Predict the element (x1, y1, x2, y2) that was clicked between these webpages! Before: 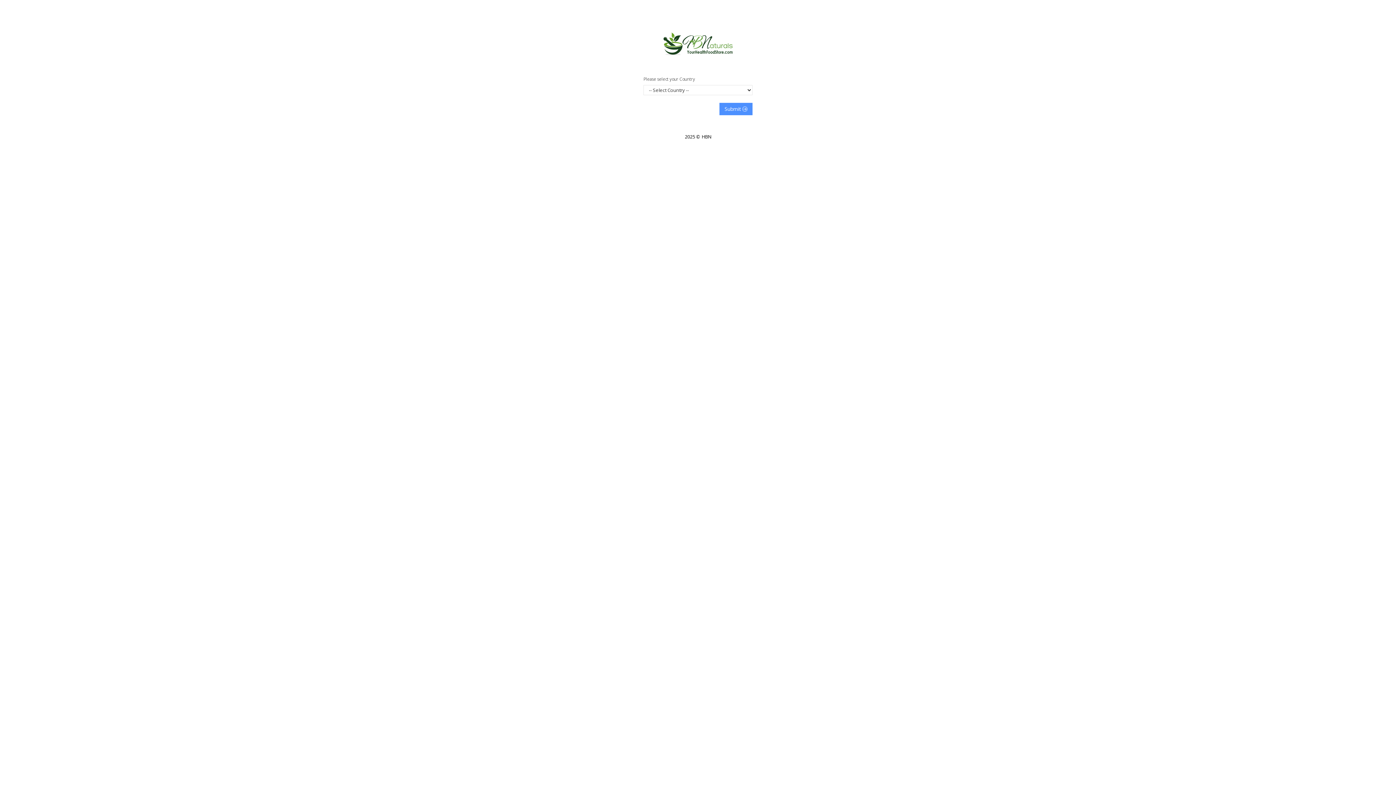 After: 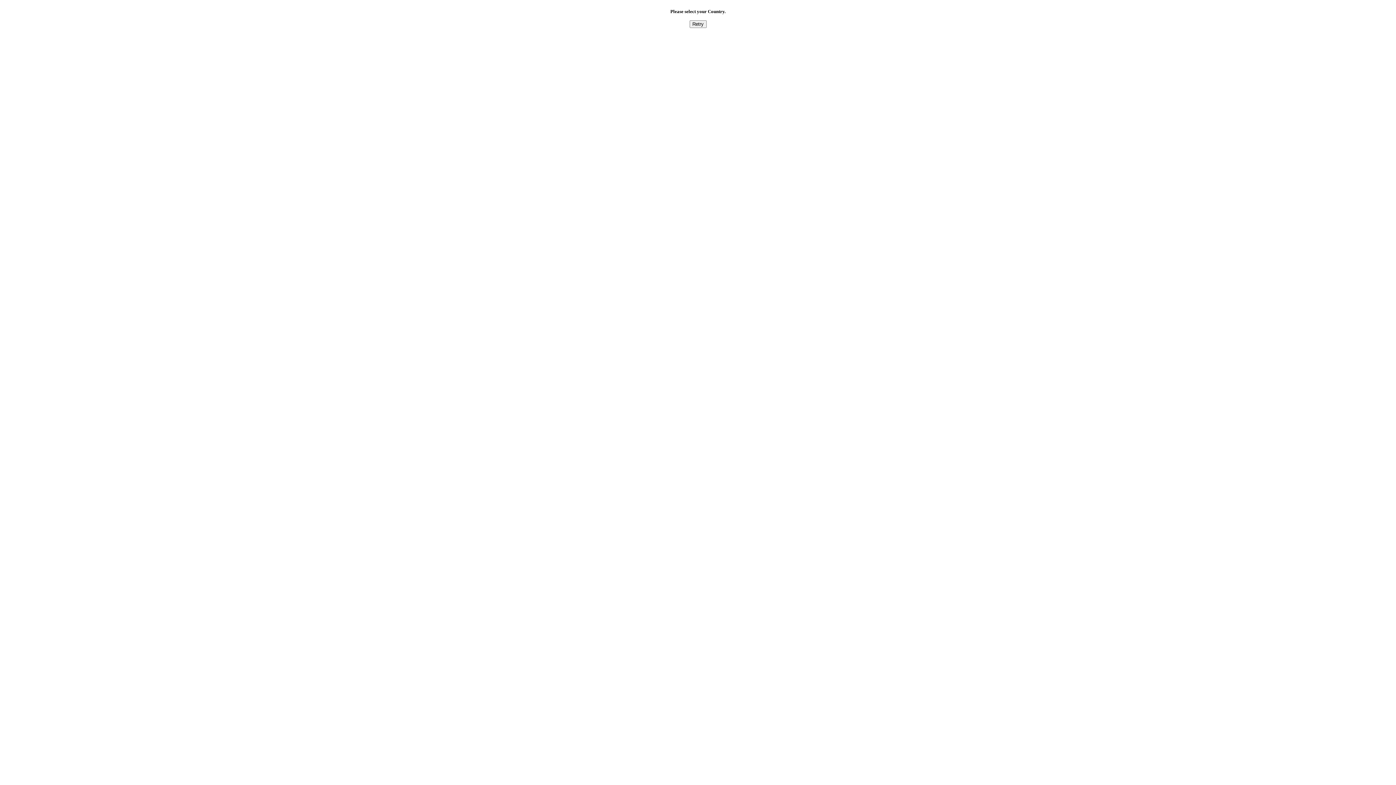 Action: label: Submit  bbox: (719, 102, 752, 115)